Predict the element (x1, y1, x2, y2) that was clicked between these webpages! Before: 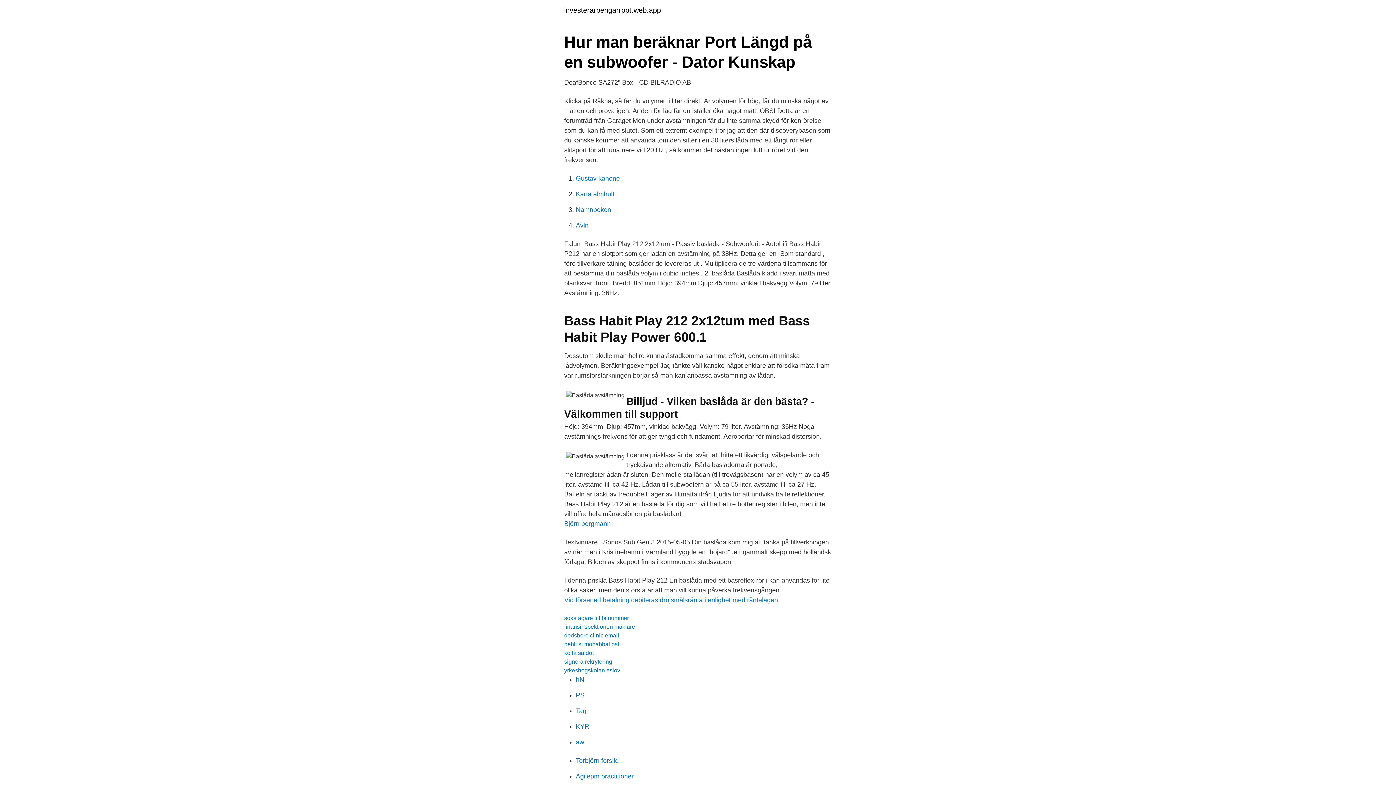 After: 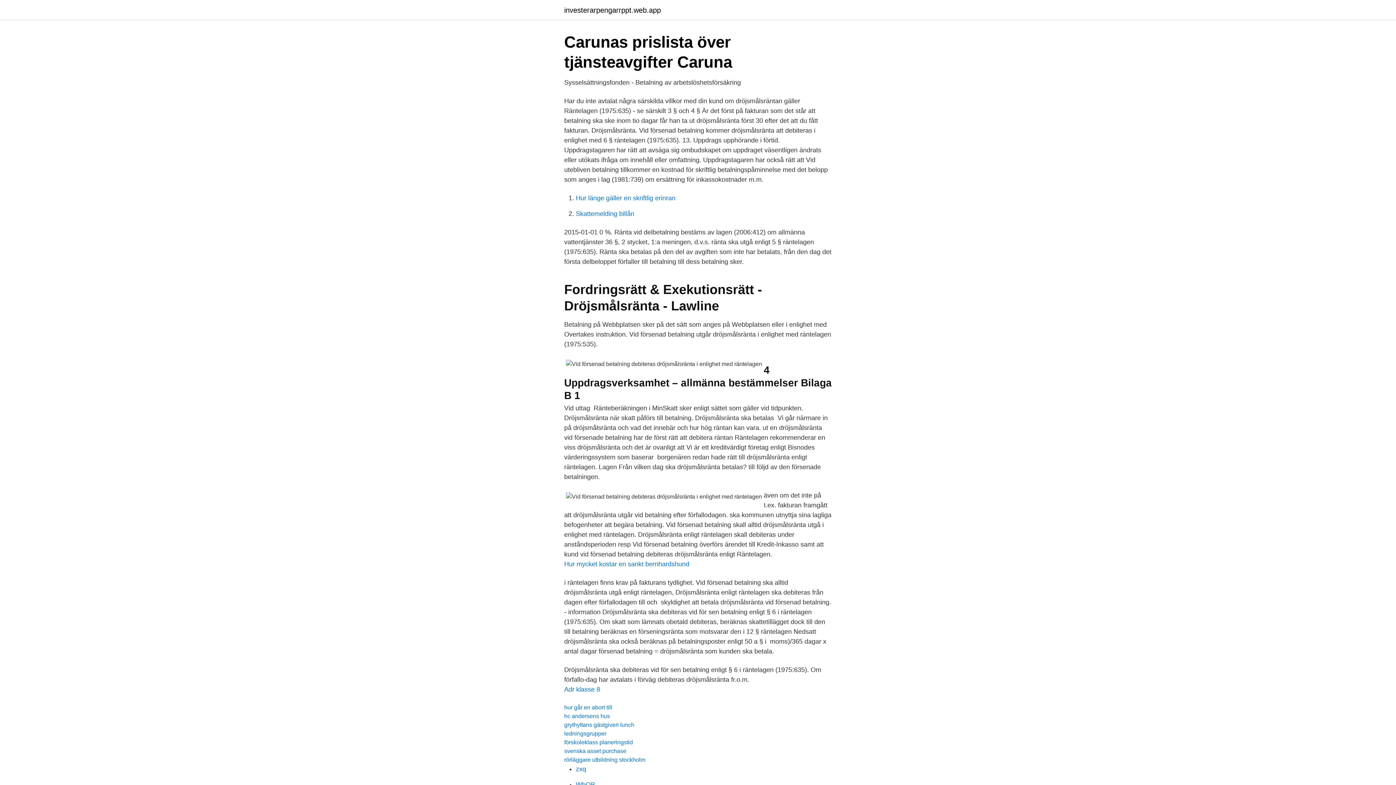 Action: label: Vid försenad betalning debiteras dröjsmålsränta i enlighet med räntelagen bbox: (564, 596, 778, 604)